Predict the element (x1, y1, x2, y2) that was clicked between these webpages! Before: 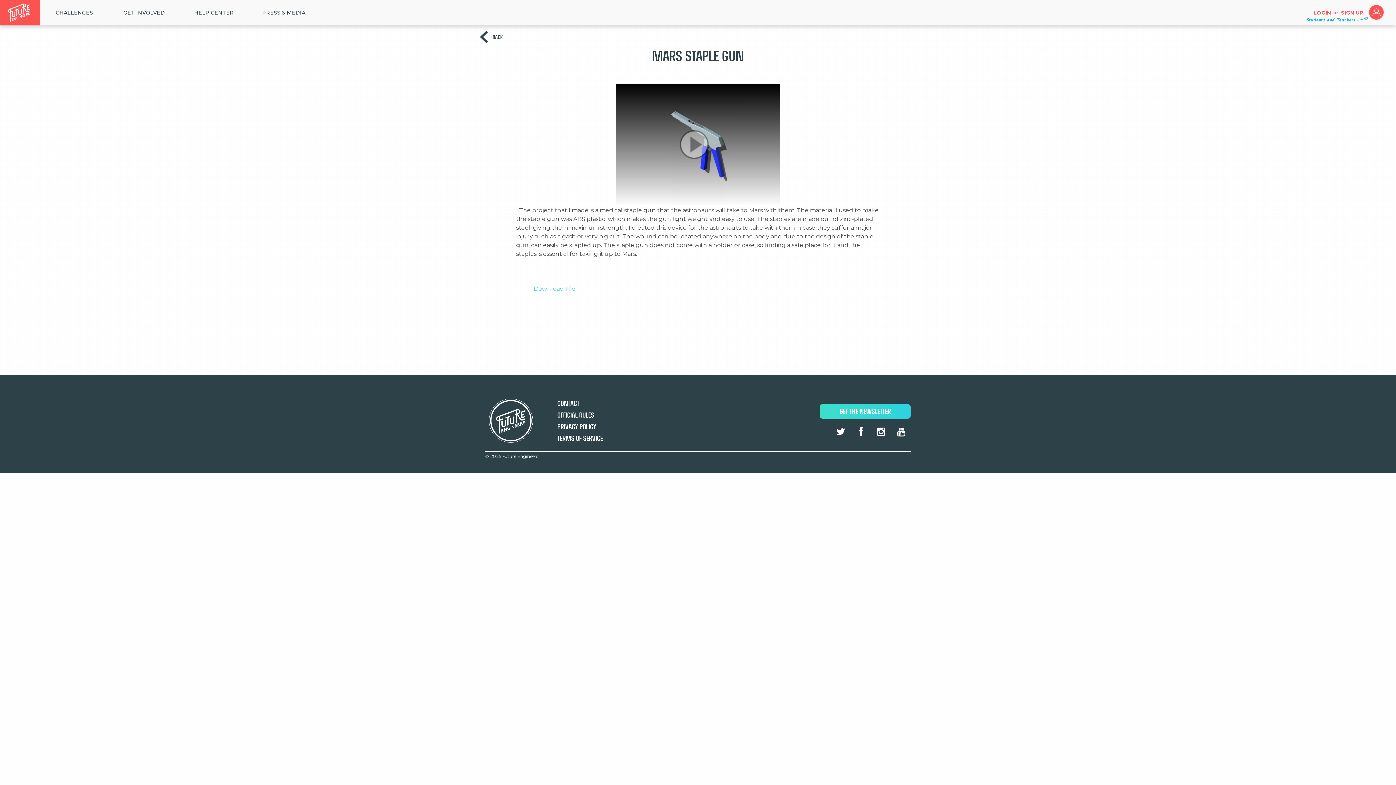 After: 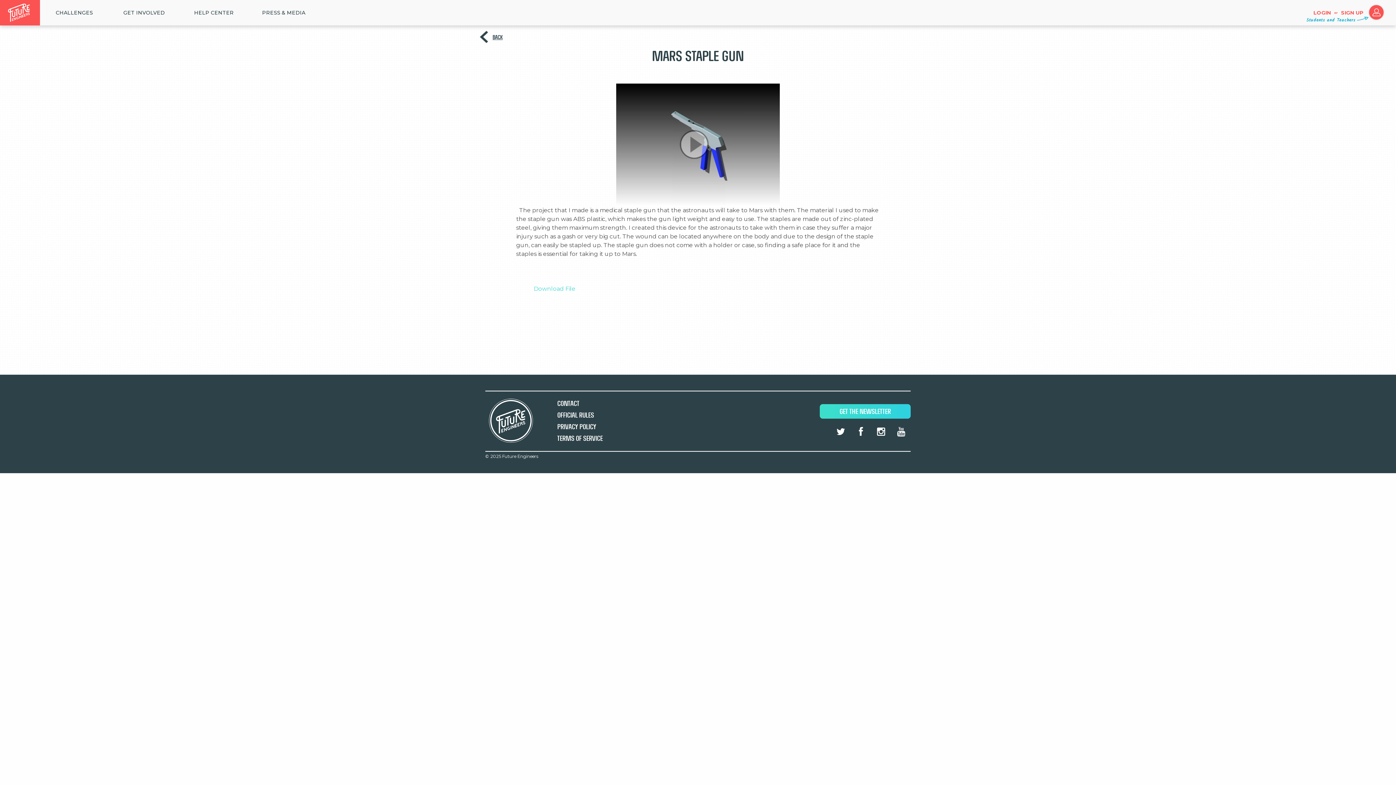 Action: bbox: (854, 427, 867, 436)